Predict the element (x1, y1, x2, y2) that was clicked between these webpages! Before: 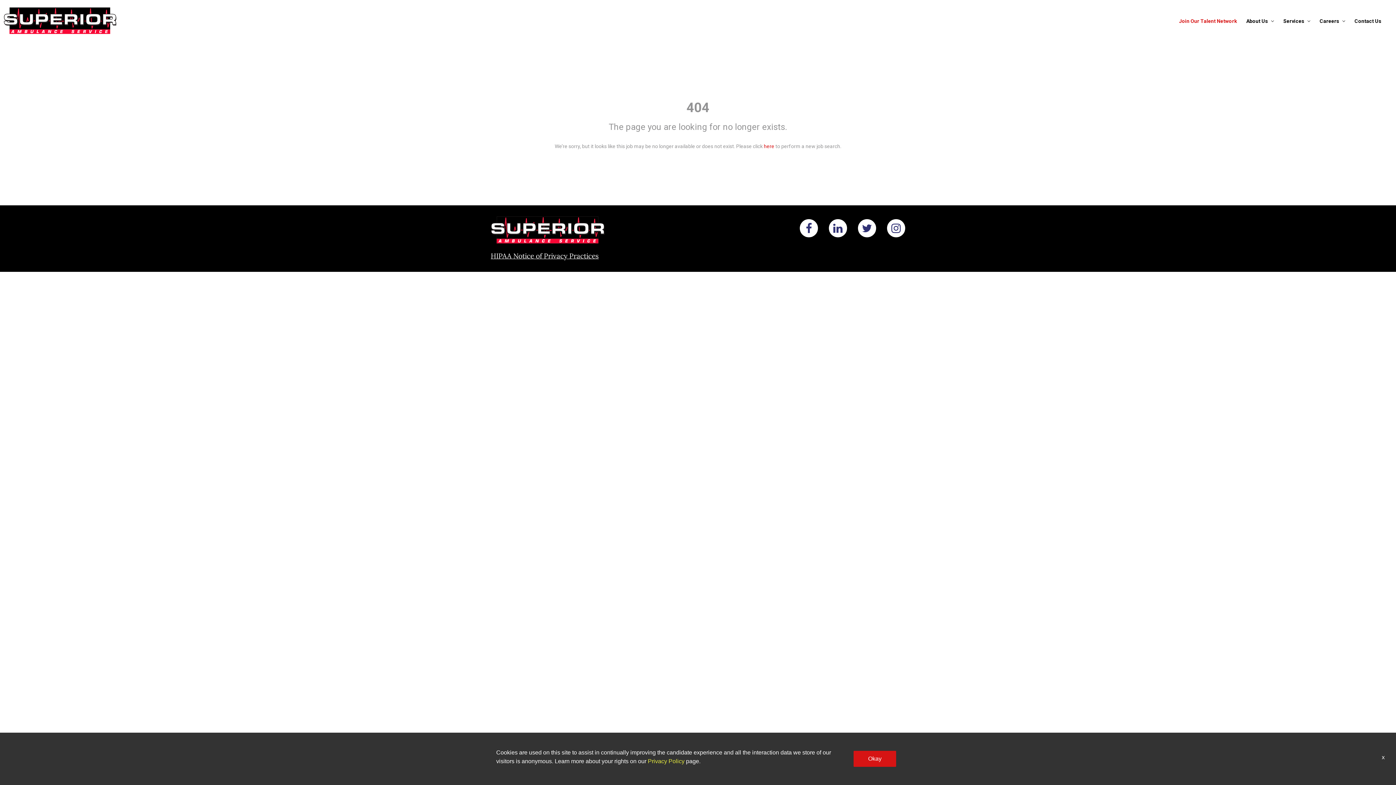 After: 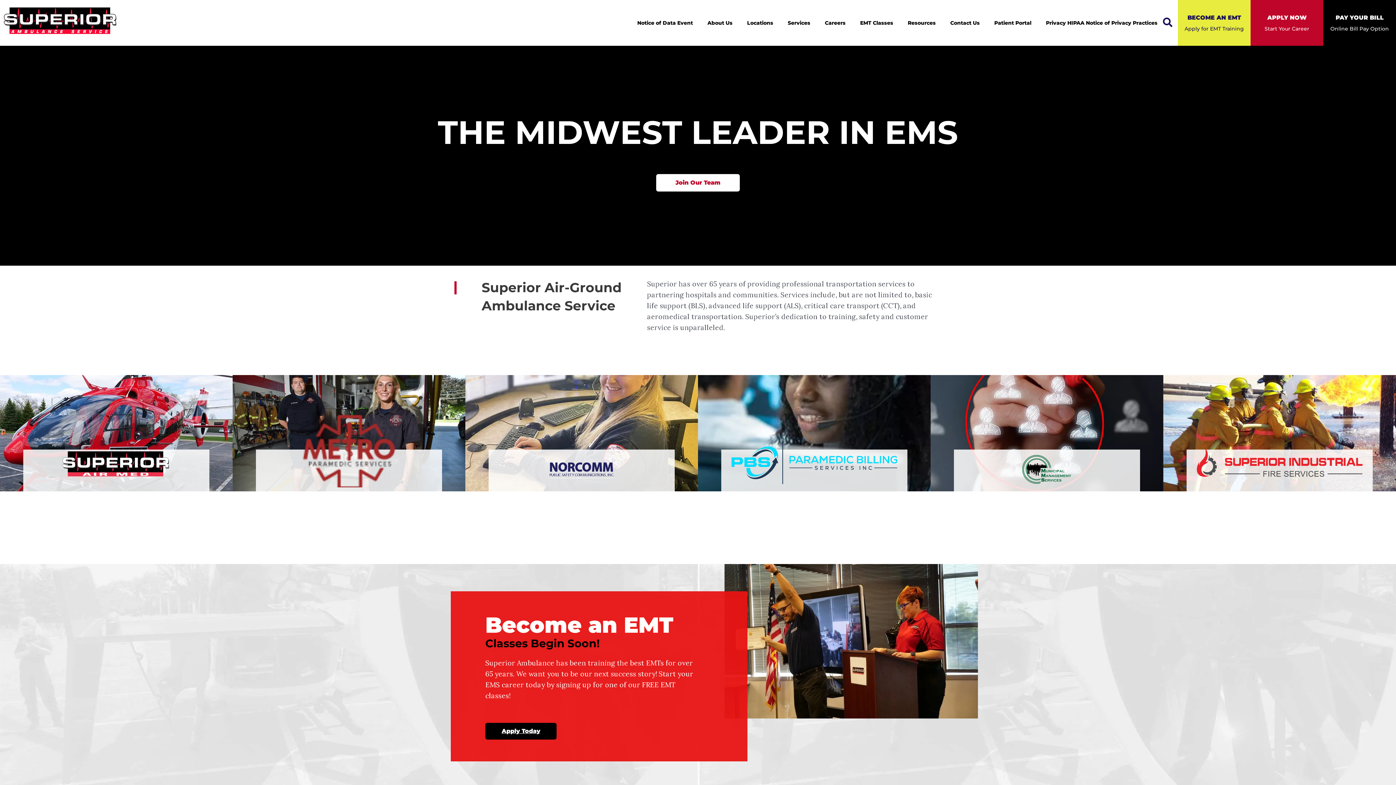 Action: bbox: (3, 7, 117, 34)